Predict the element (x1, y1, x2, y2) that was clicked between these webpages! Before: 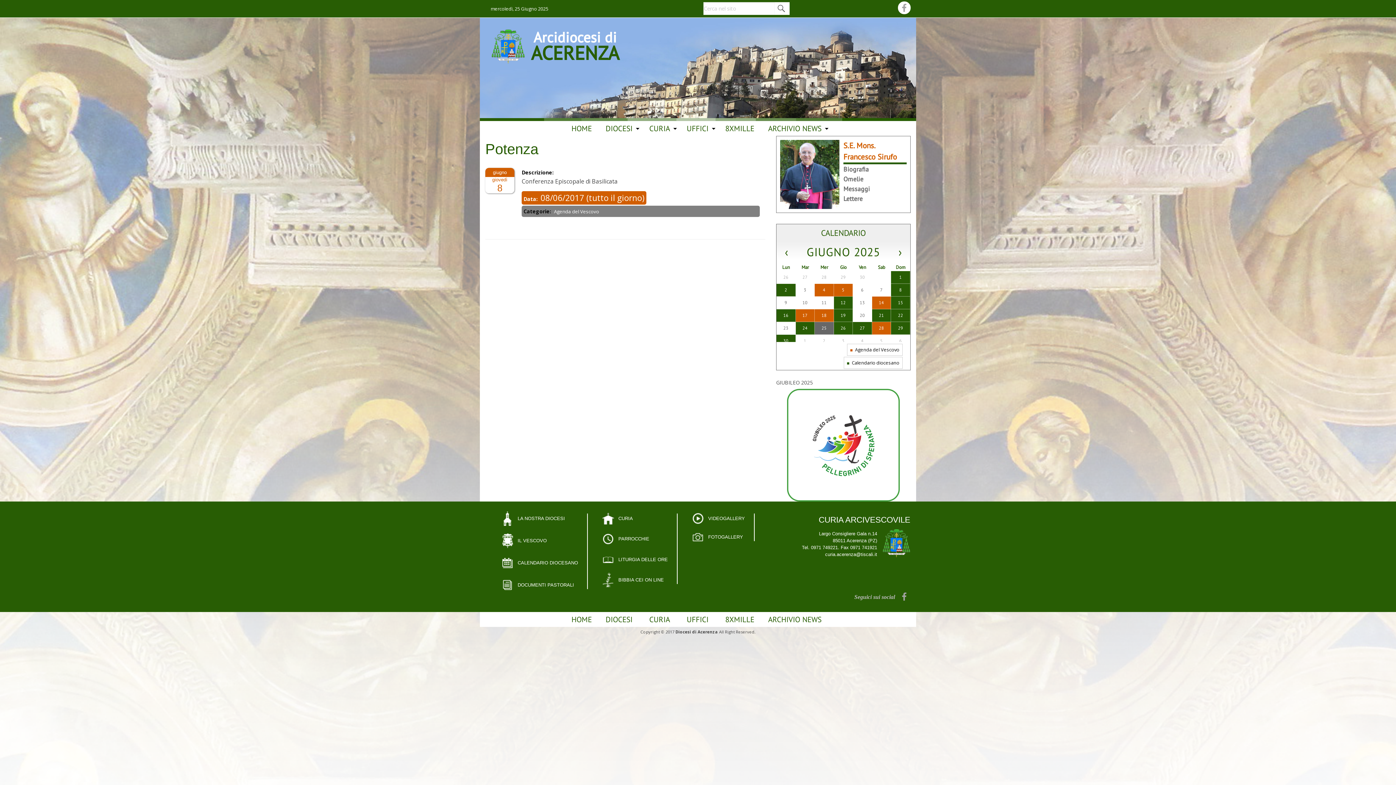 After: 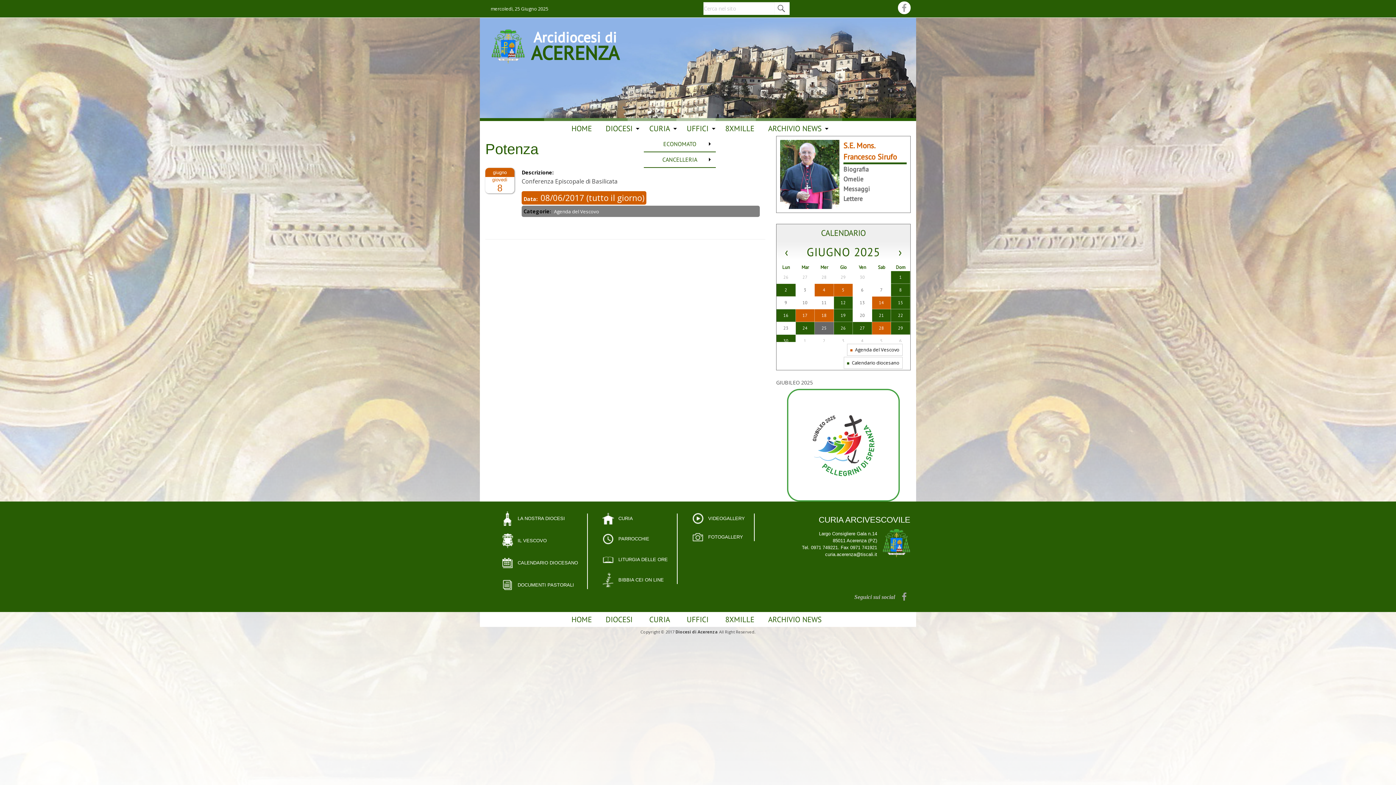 Action: label: CURIA bbox: (643, 121, 678, 136)